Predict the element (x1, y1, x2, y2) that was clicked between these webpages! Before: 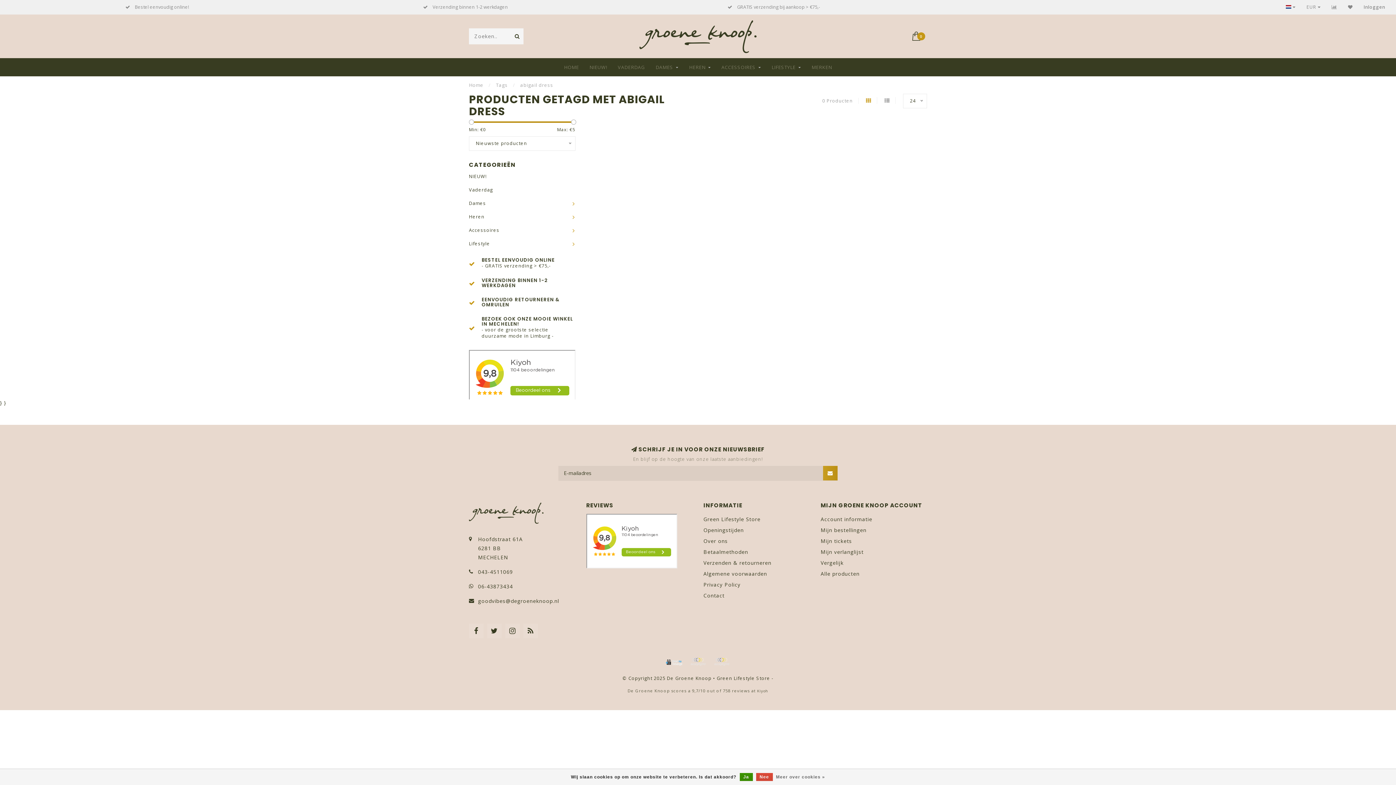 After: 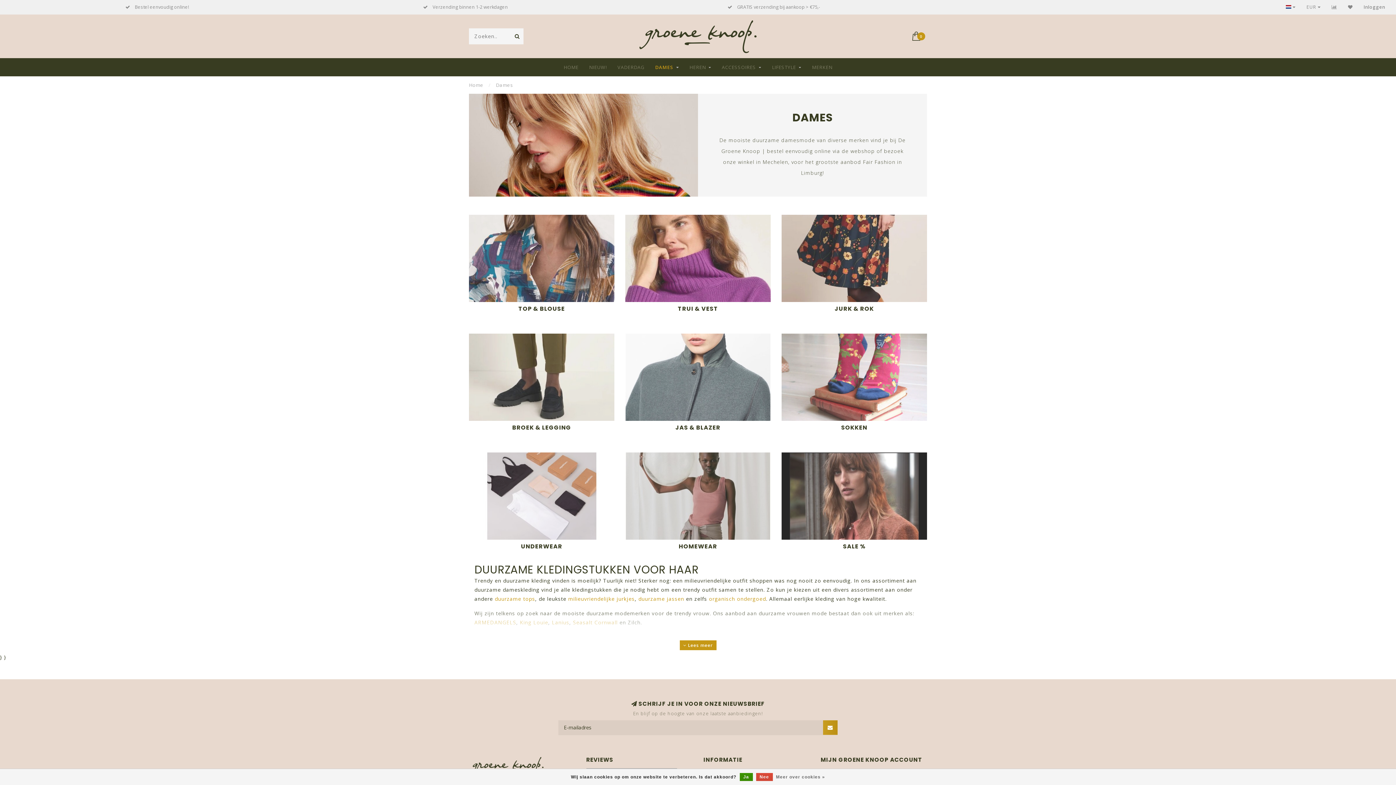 Action: label: Dames bbox: (469, 200, 486, 206)